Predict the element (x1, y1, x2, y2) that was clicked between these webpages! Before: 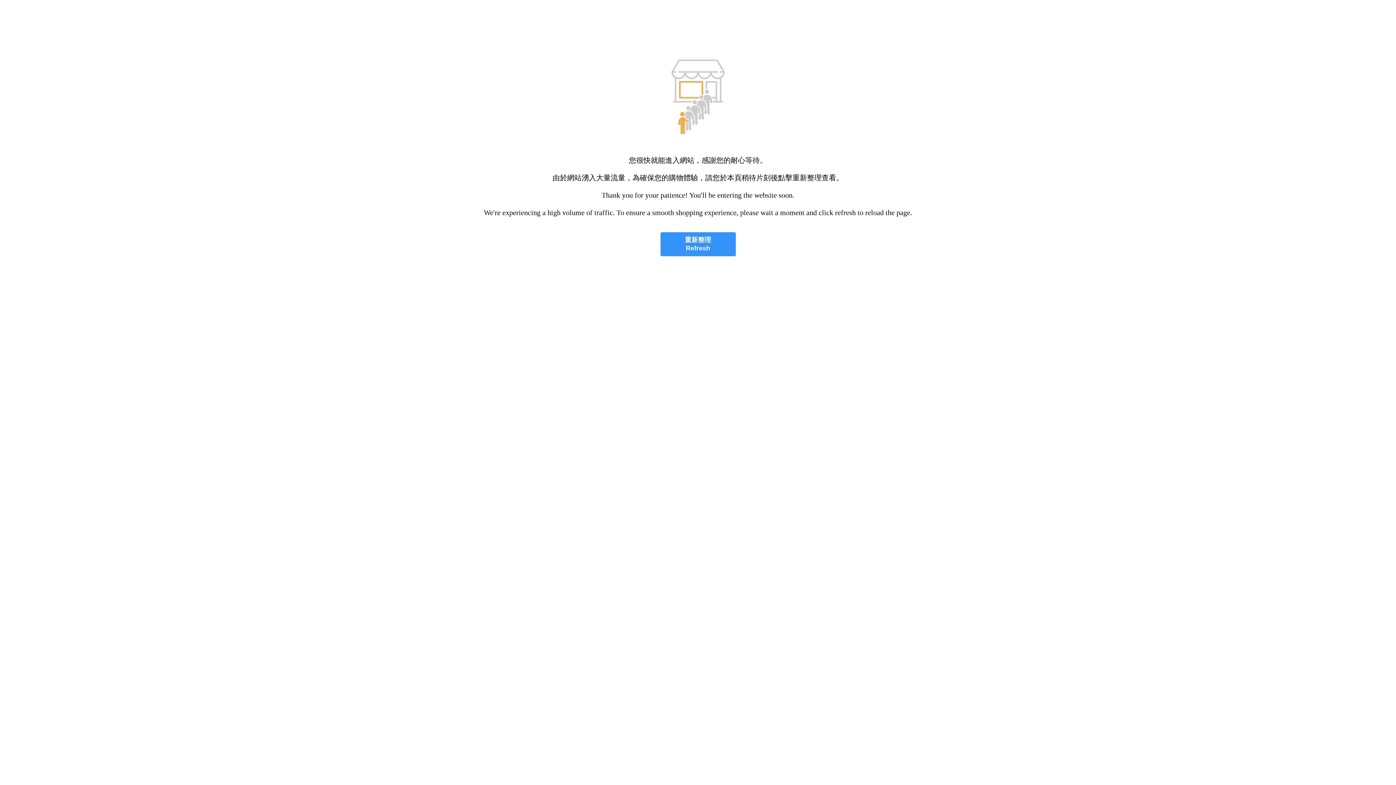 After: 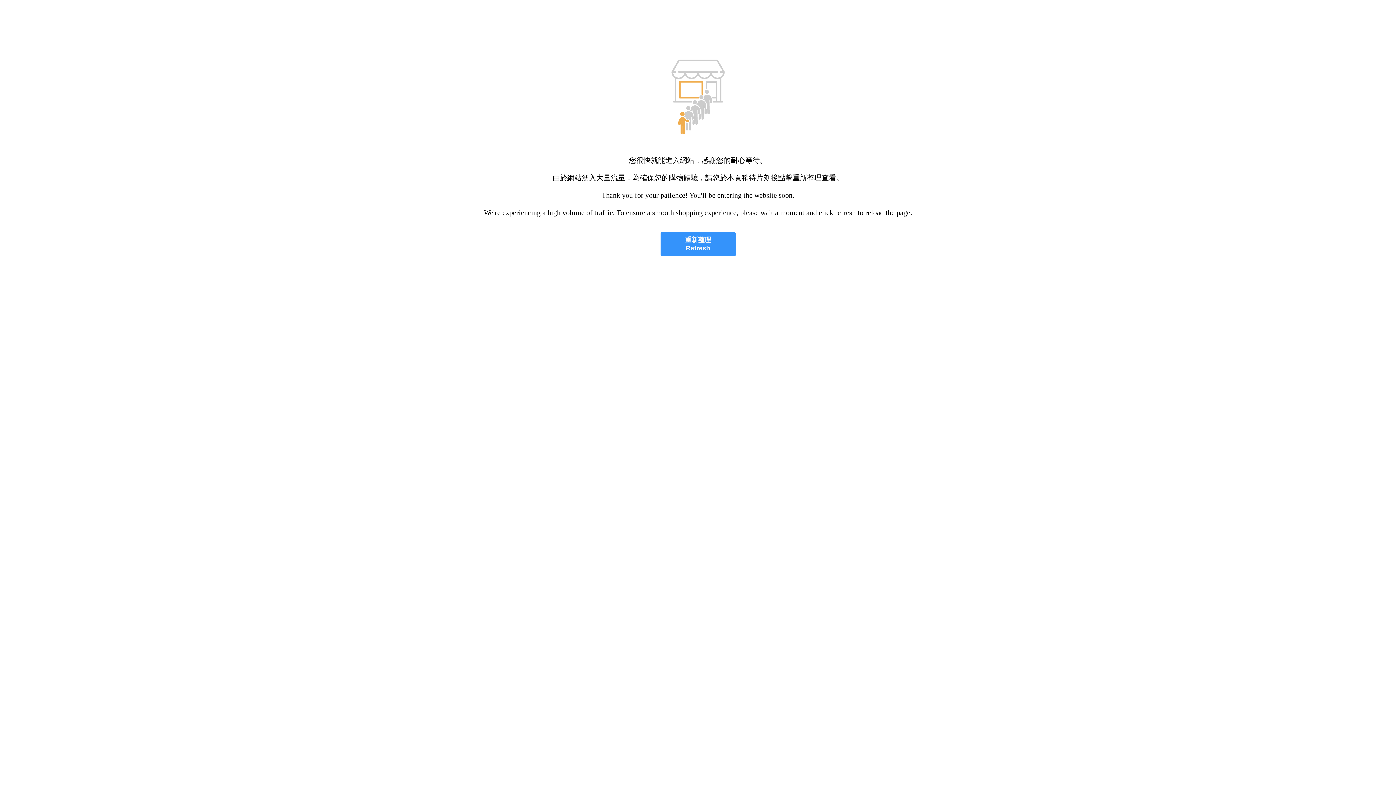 Action: label: 重新整理
Refresh bbox: (660, 232, 735, 256)